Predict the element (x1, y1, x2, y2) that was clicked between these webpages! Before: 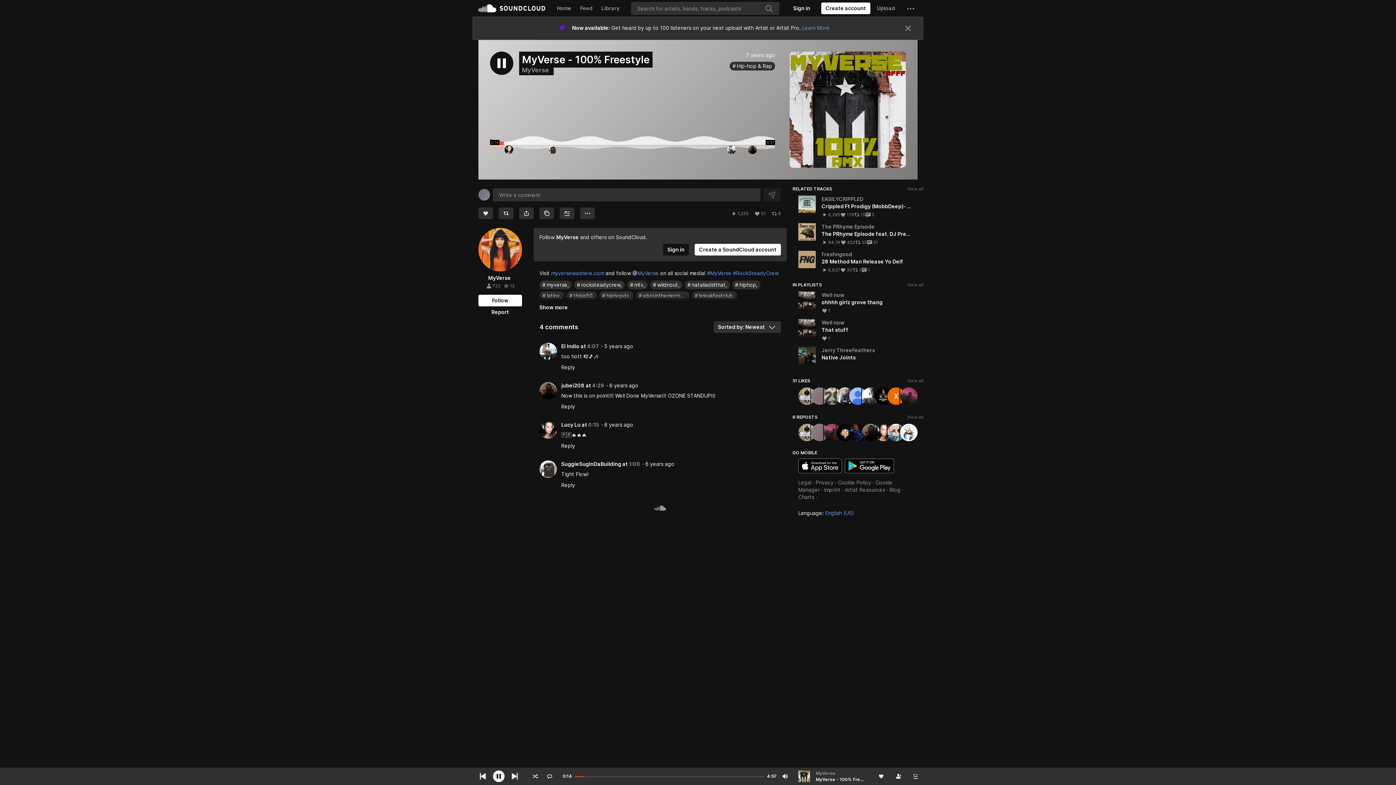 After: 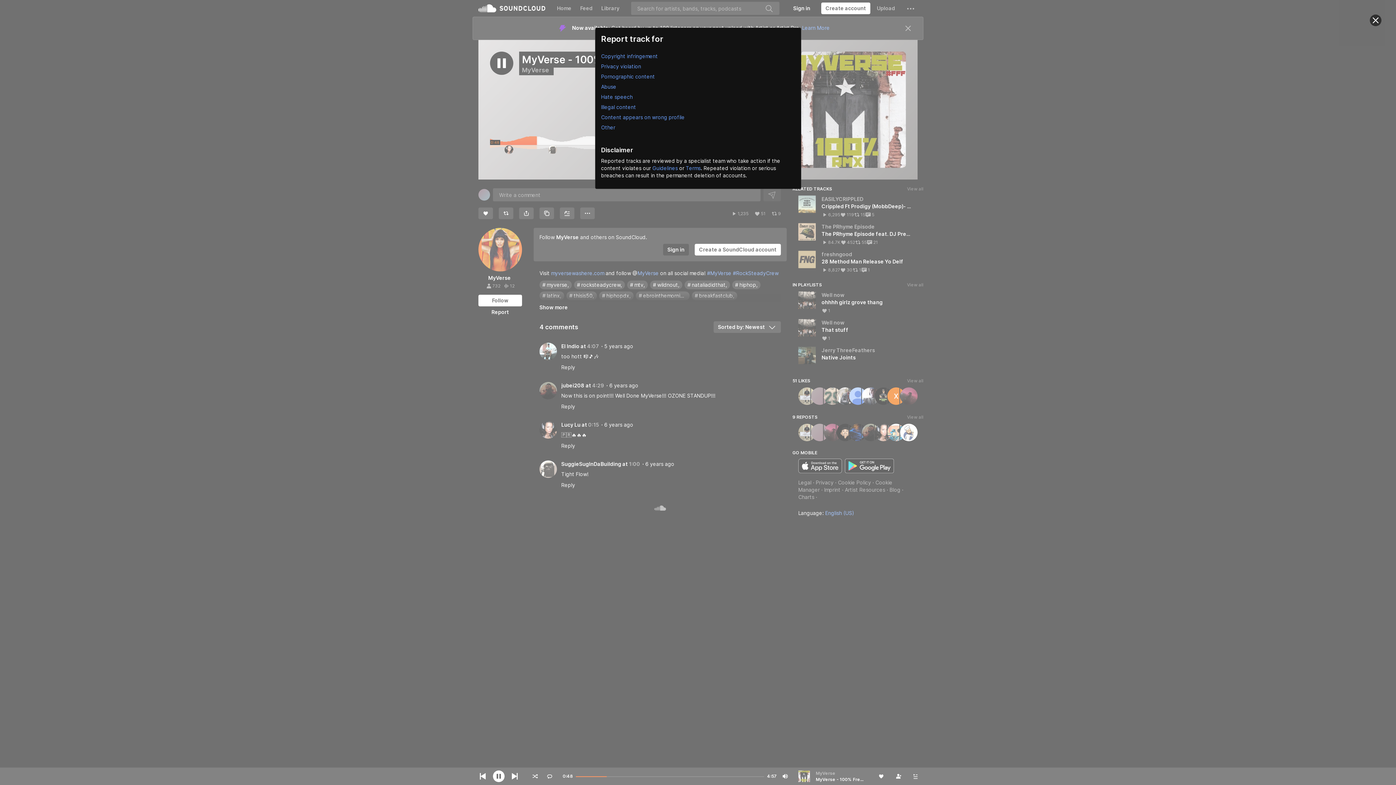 Action: label: Report bbox: (478, 186, 522, 197)